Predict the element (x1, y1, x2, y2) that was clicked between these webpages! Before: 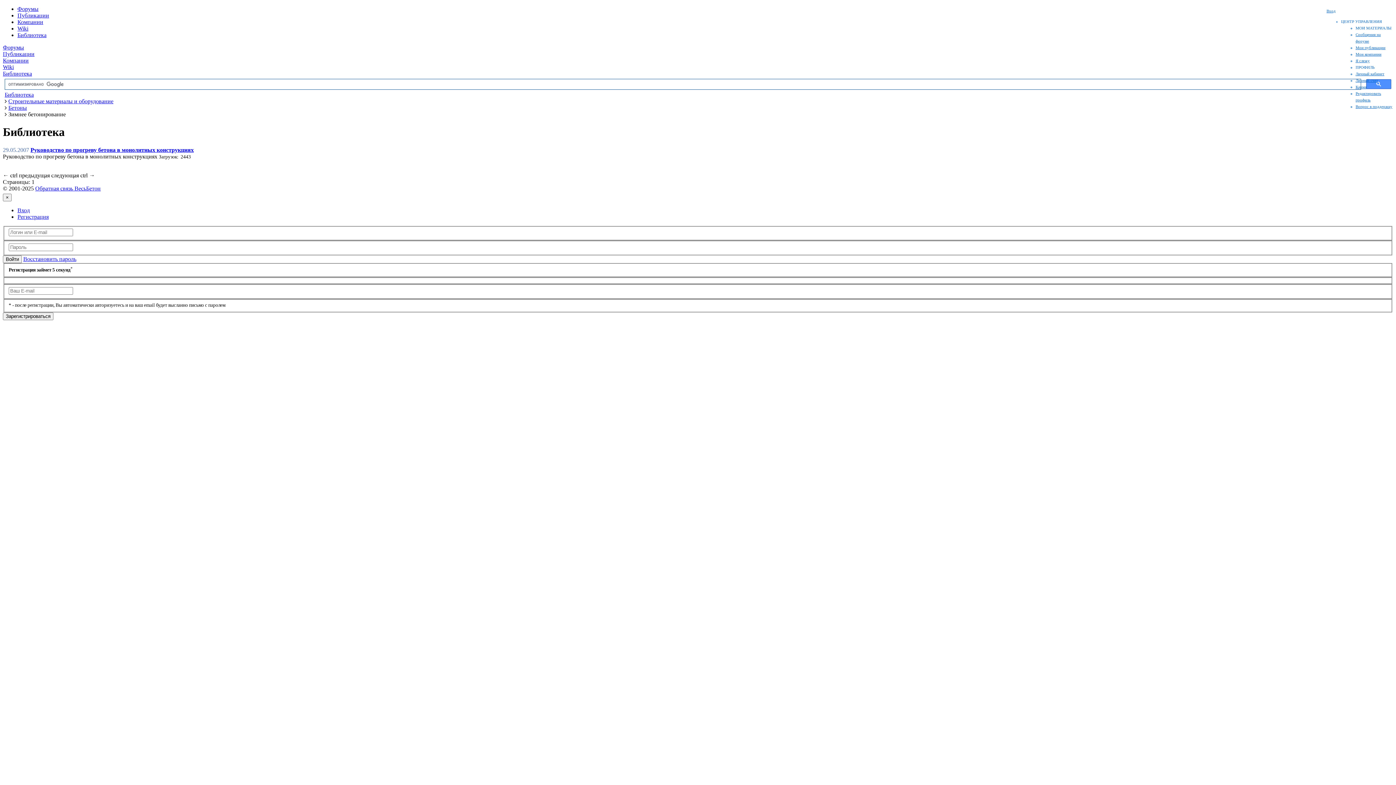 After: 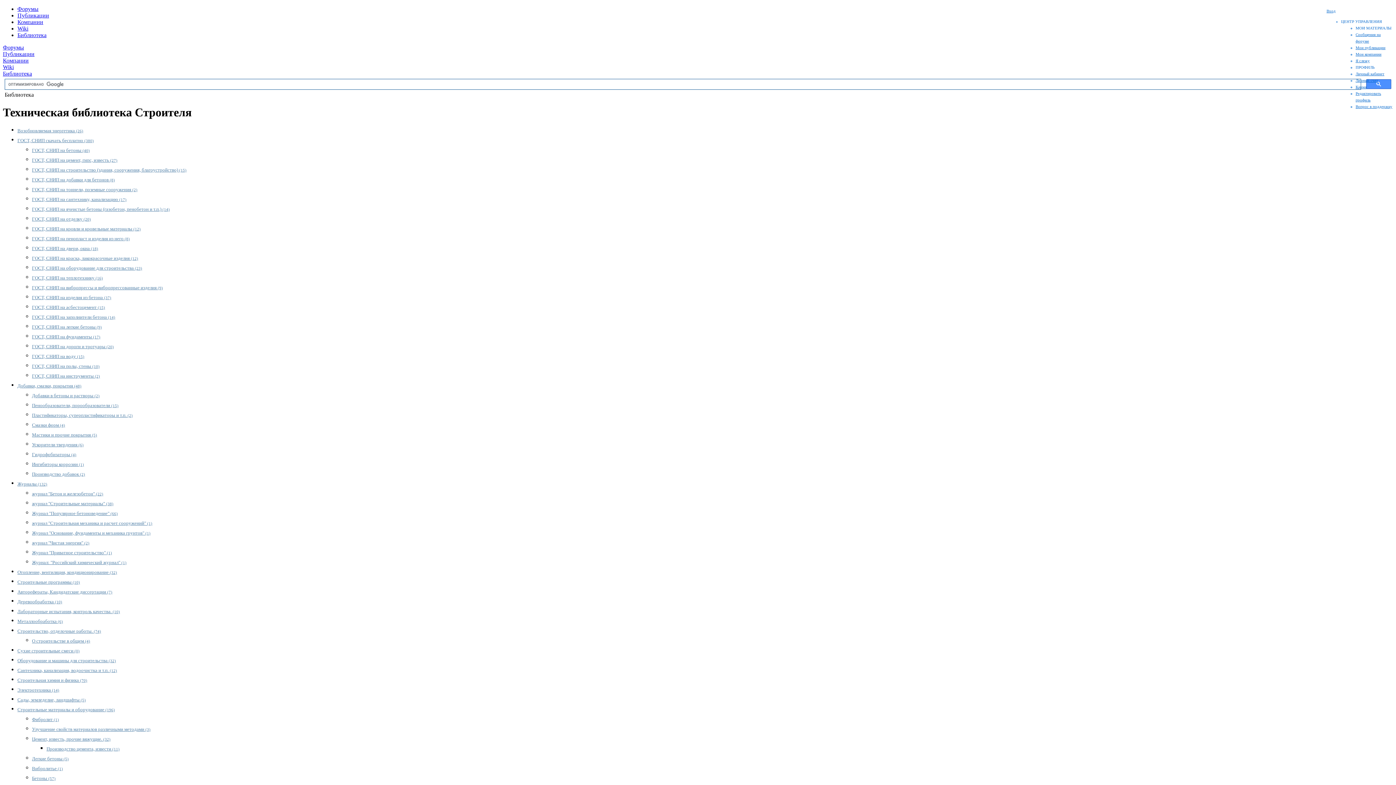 Action: label: Библиотека bbox: (17, 32, 46, 38)